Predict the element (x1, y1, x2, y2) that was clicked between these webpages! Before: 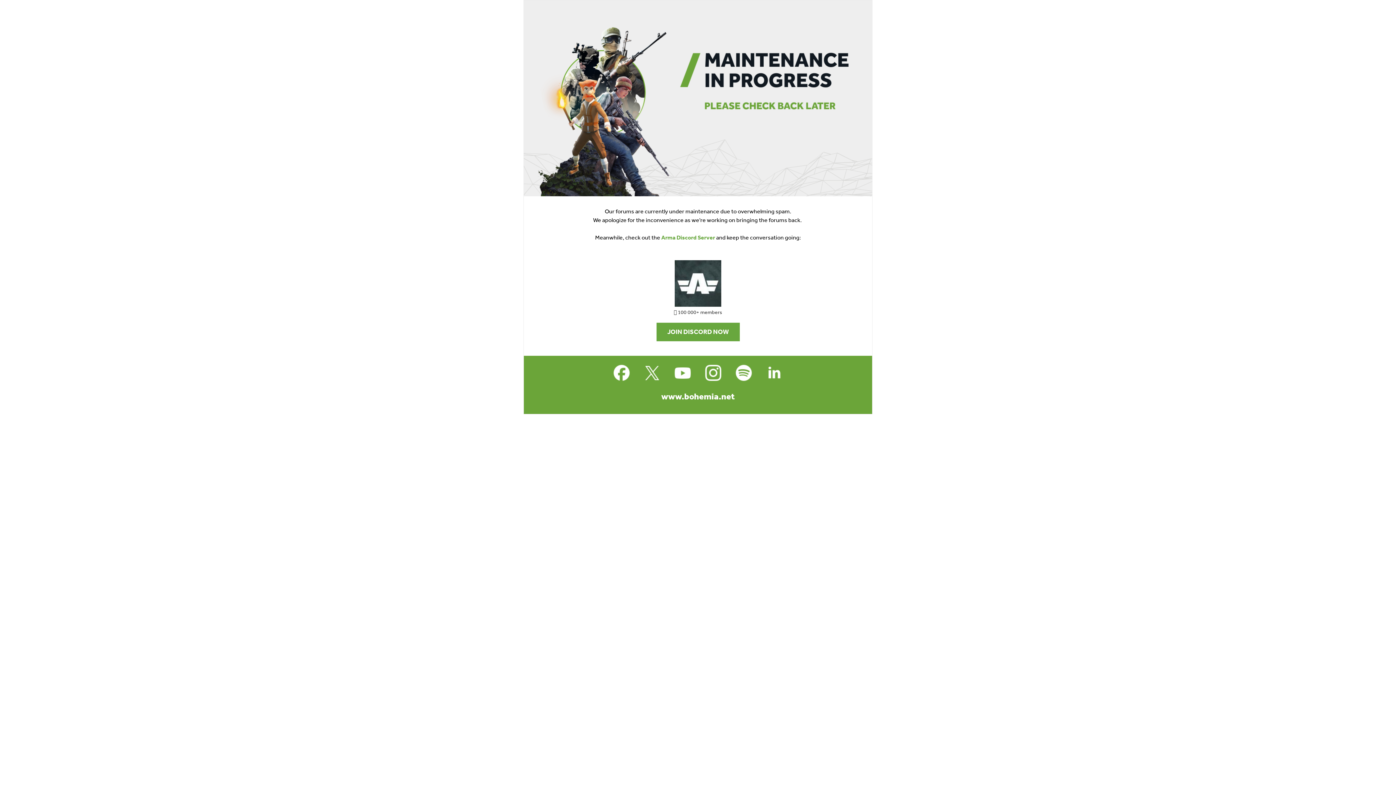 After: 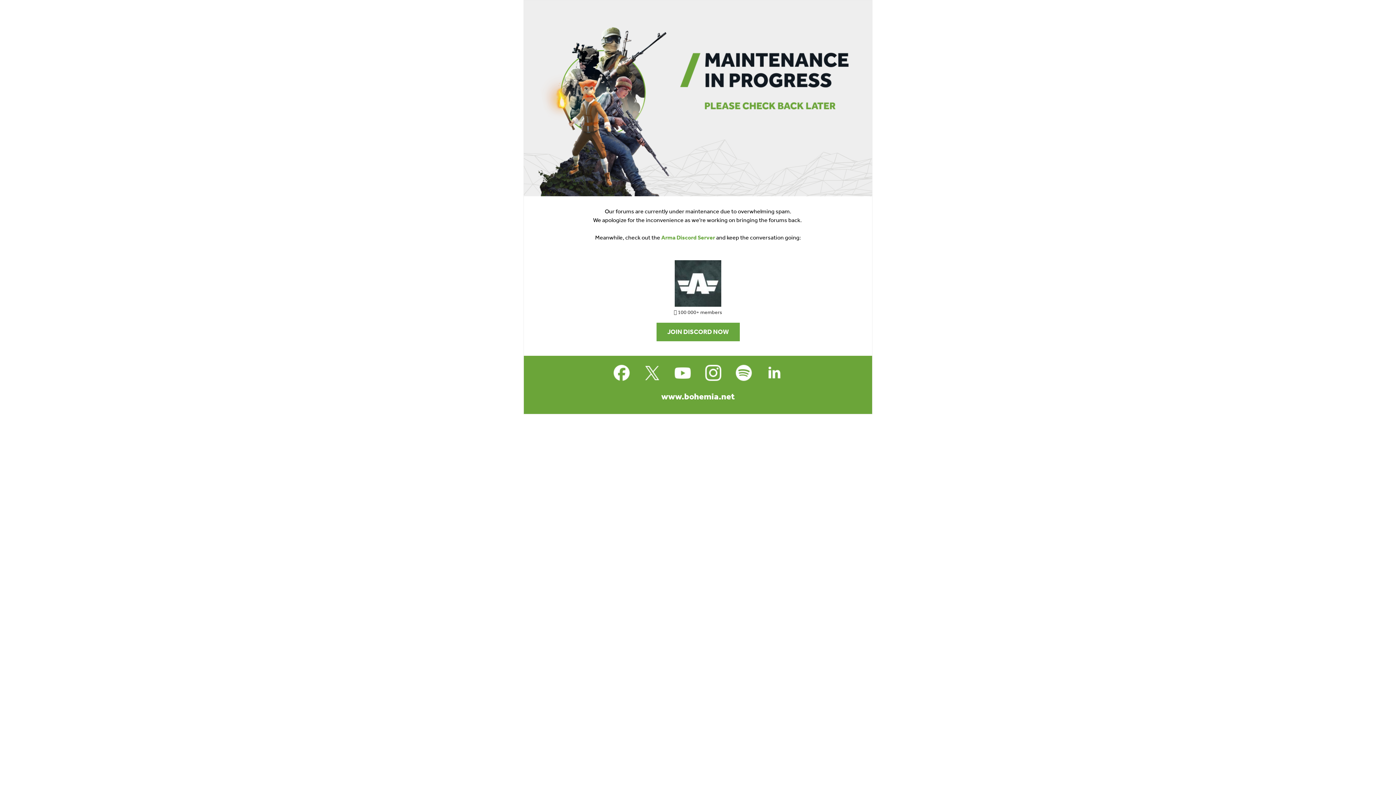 Action: bbox: (701, 361, 725, 384)